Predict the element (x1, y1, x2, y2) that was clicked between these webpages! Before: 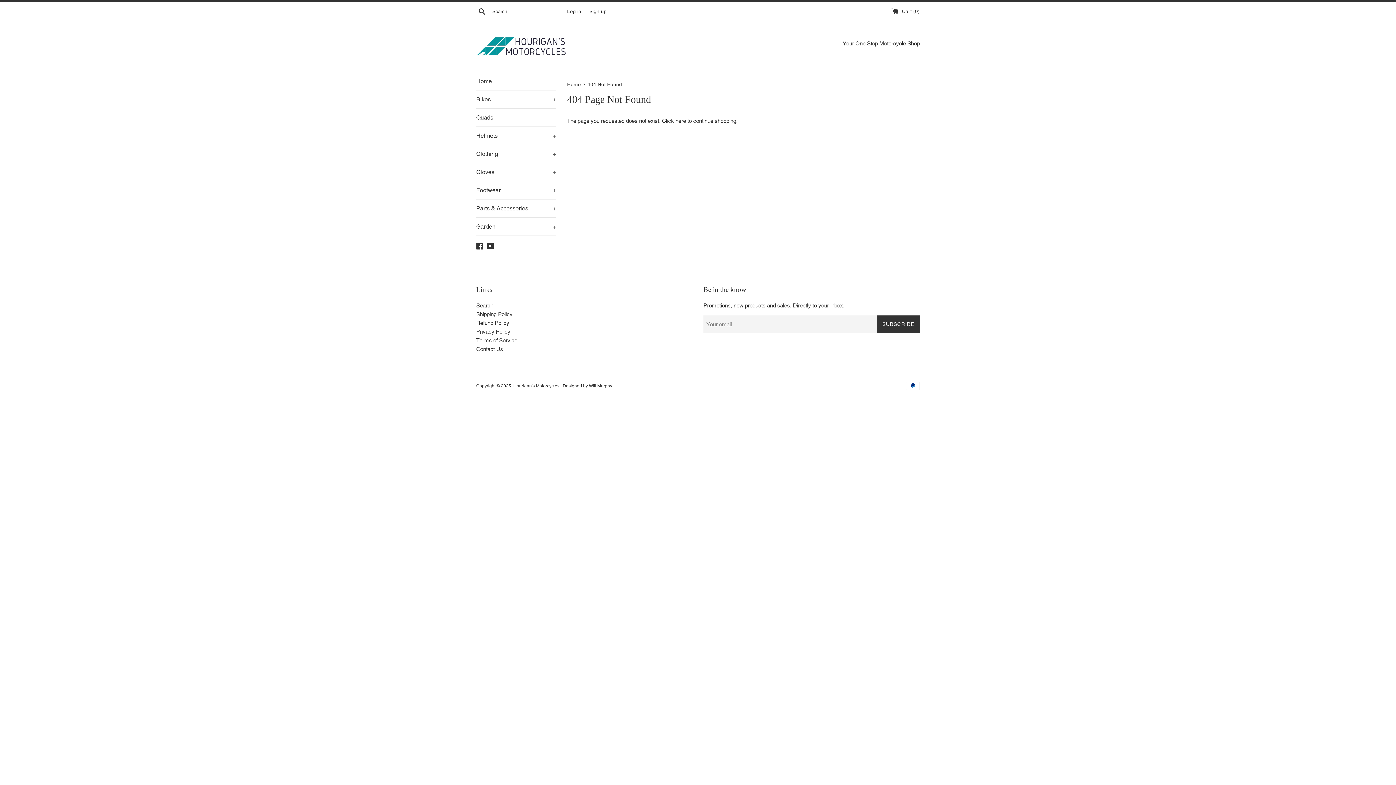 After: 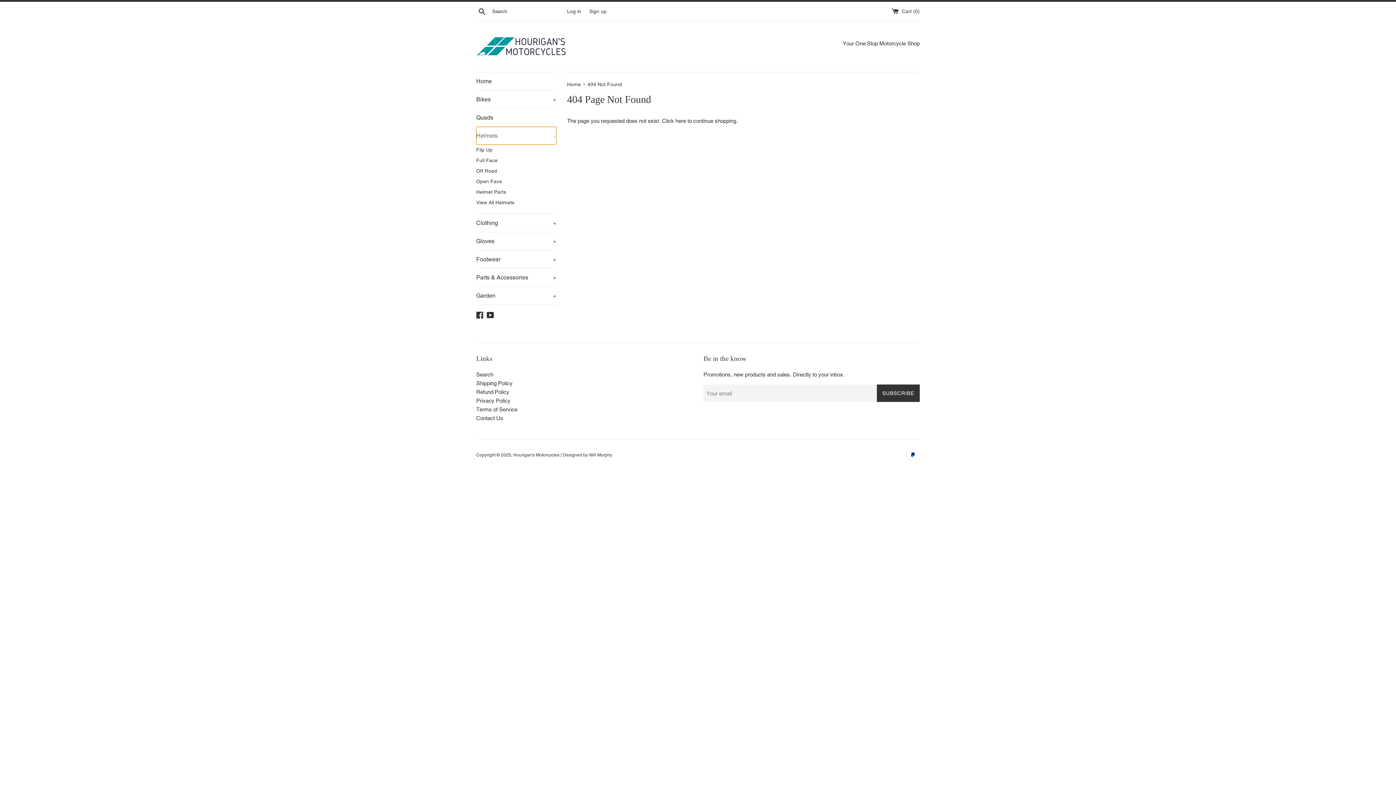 Action: label: Helmets
+ bbox: (476, 126, 556, 144)